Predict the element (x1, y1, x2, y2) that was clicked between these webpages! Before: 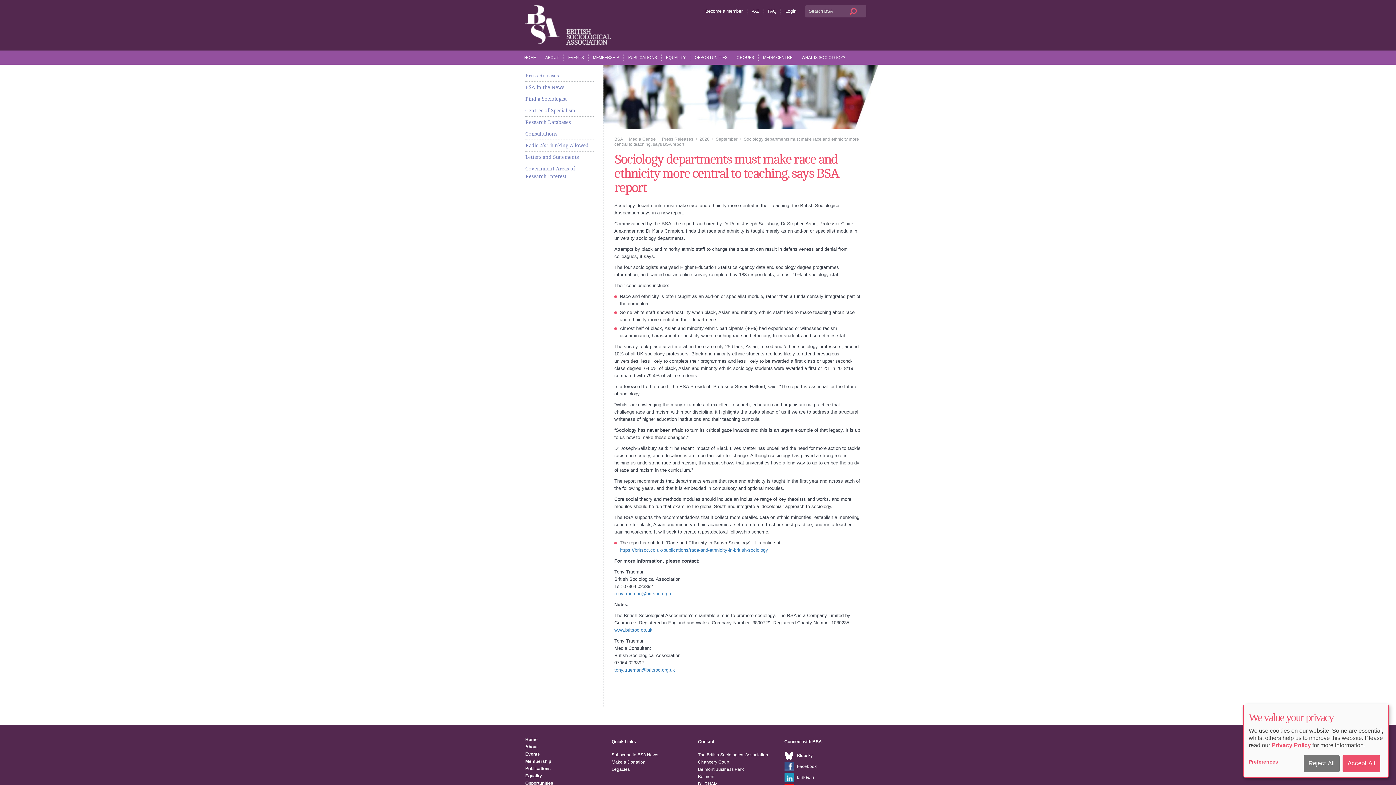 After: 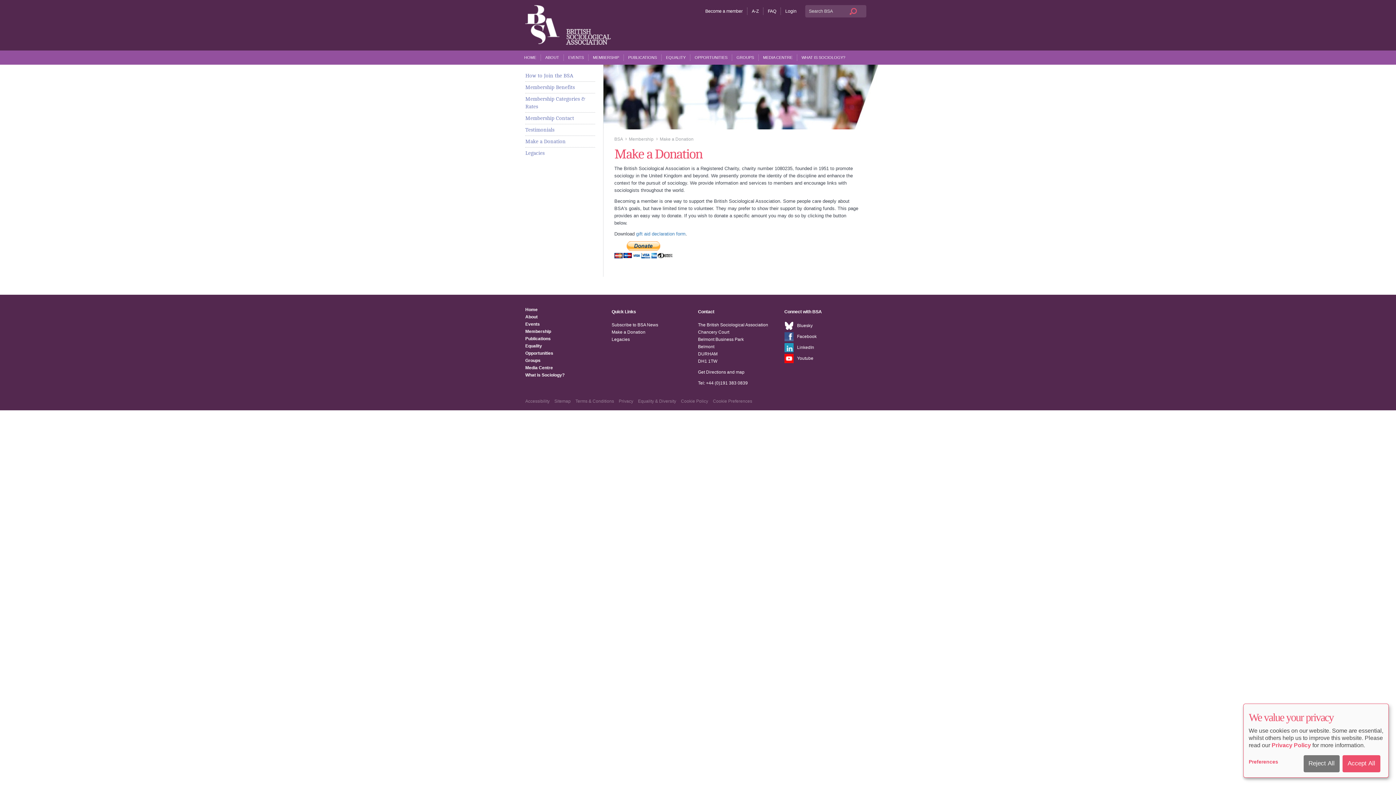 Action: bbox: (611, 759, 645, 765) label: Make a Donation